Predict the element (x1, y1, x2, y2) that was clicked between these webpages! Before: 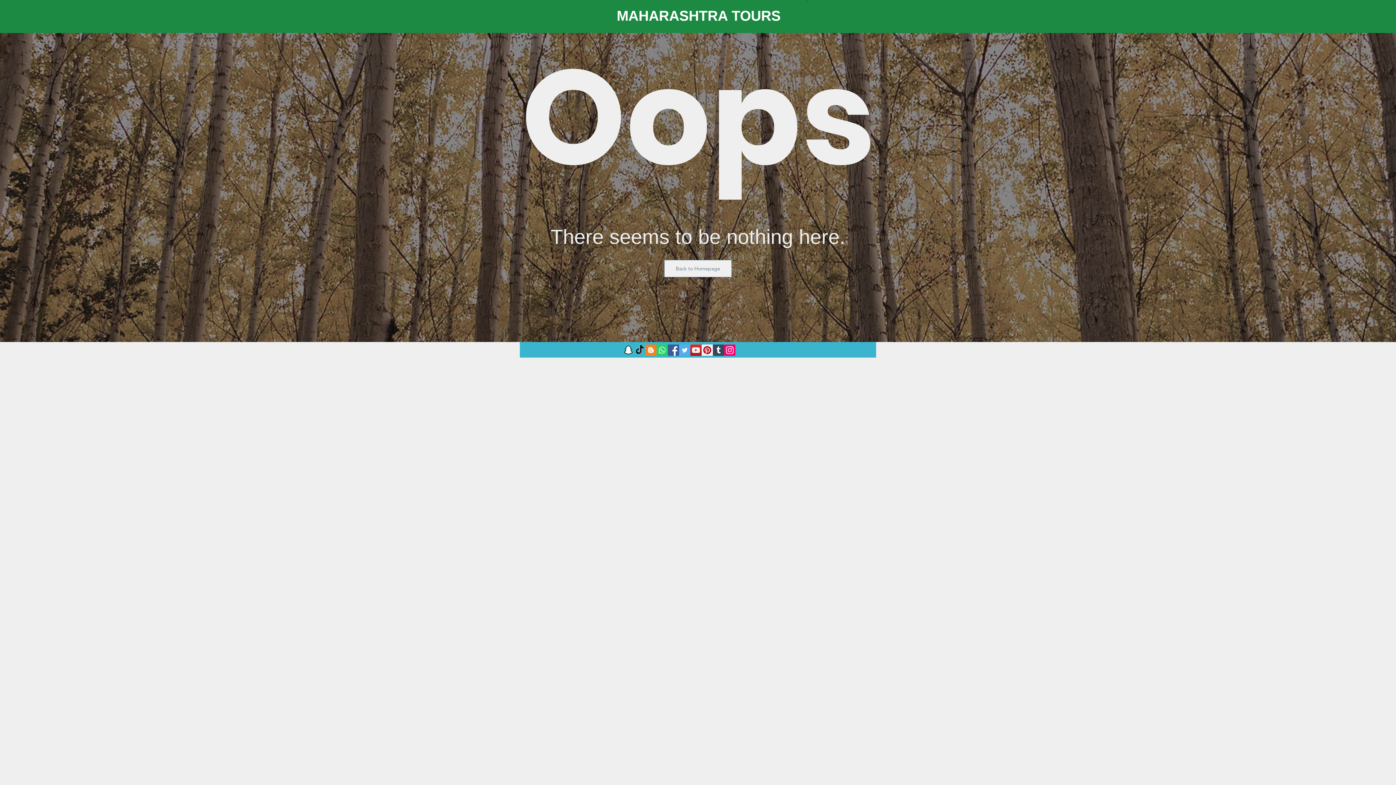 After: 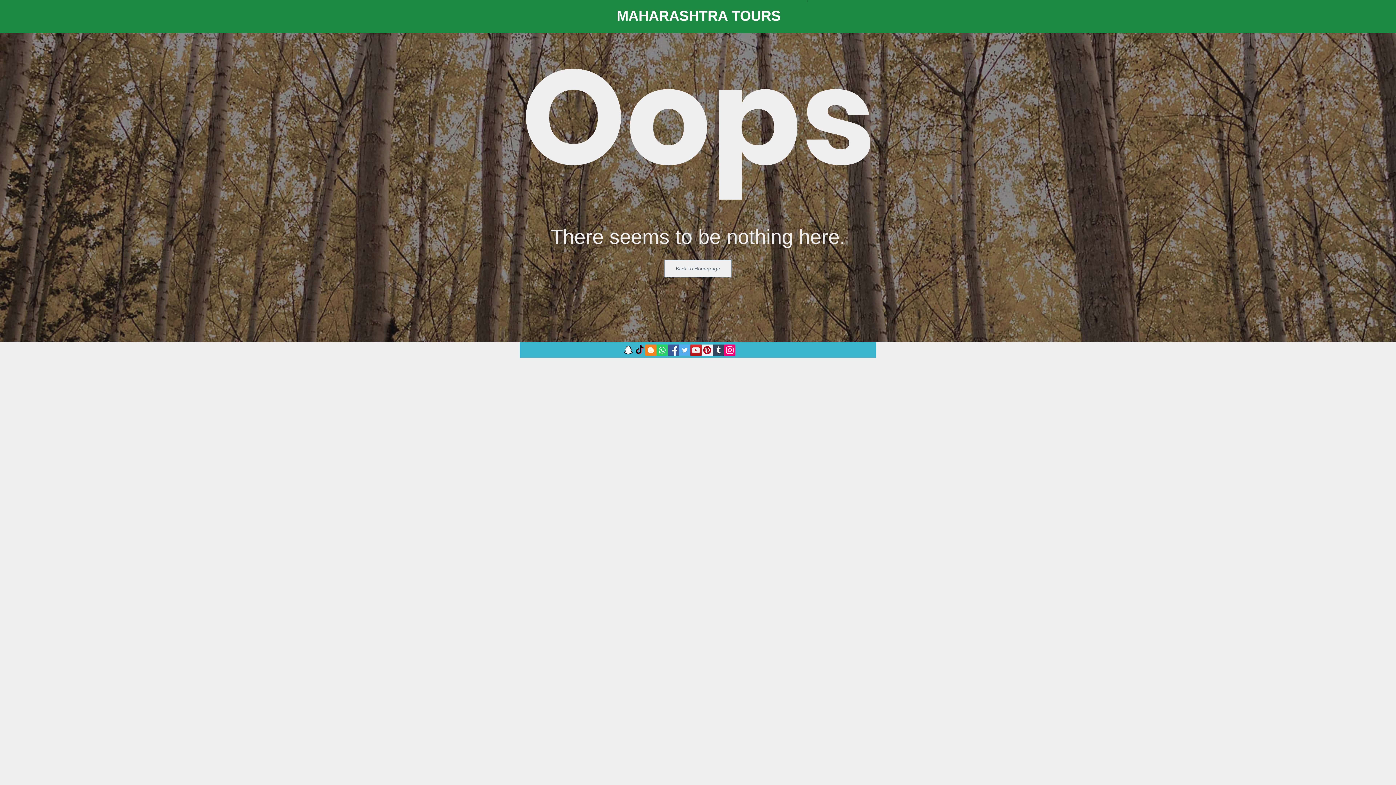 Action: label: YouTube bbox: (690, 344, 701, 356)